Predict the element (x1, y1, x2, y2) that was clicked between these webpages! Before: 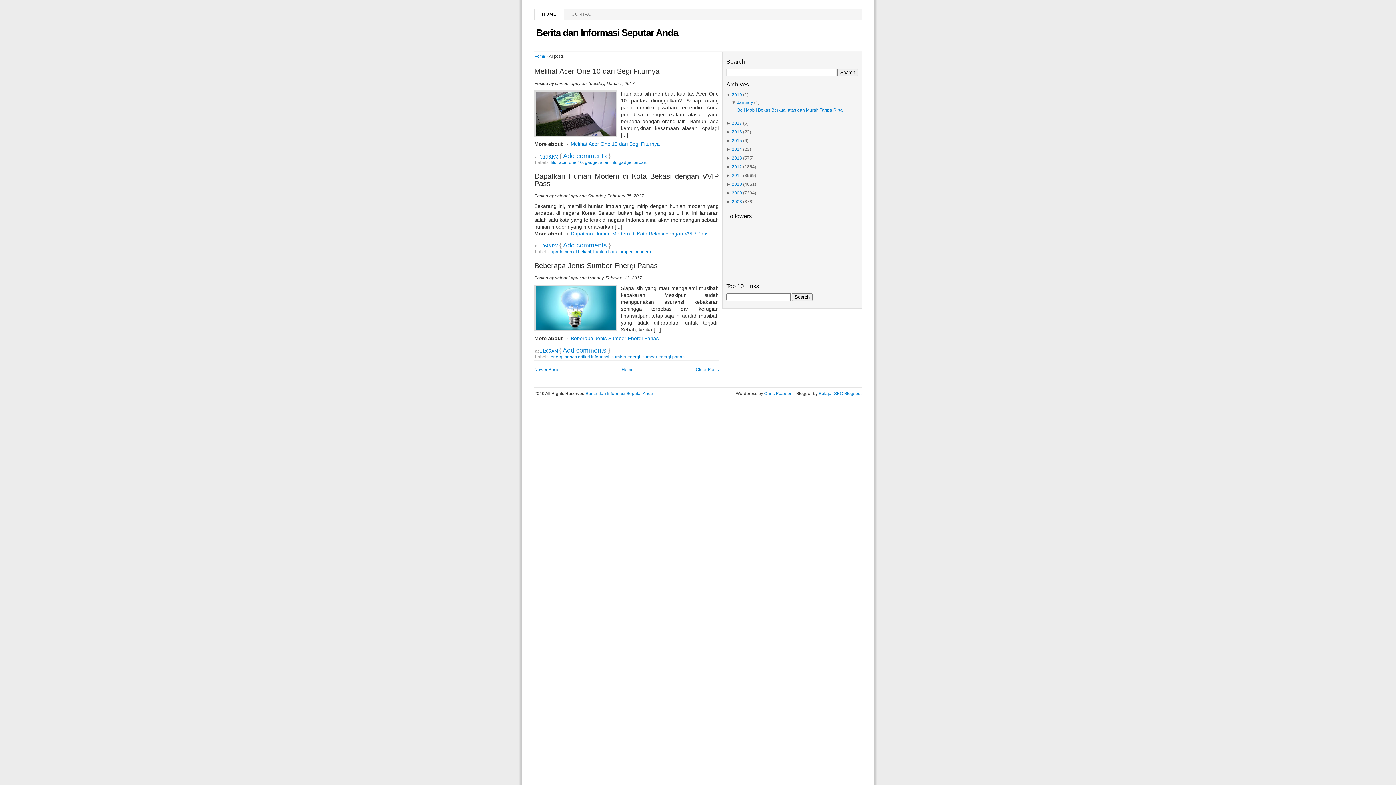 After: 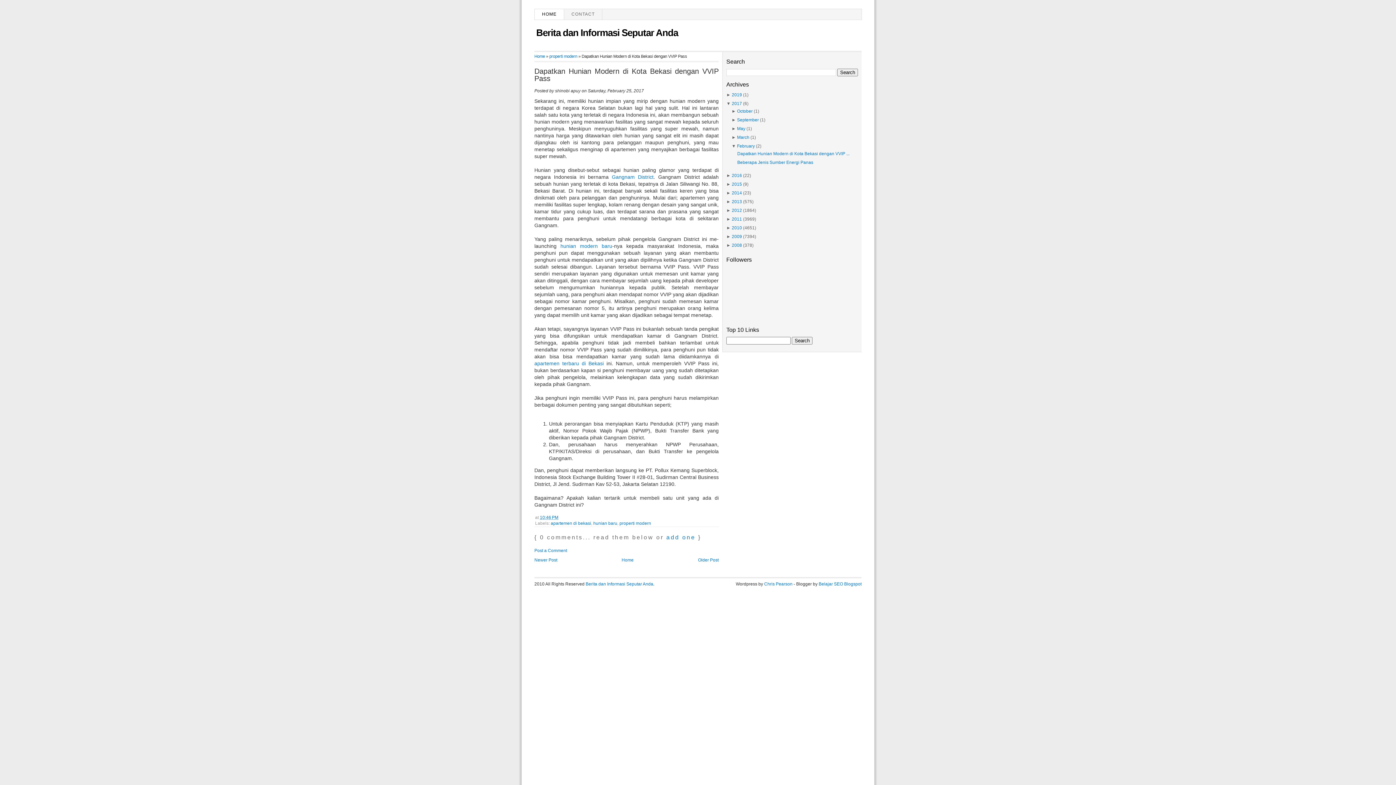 Action: bbox: (570, 230, 708, 236) label: Dapatkan Hunian Modern di Kota Bekasi dengan VVIP Pass